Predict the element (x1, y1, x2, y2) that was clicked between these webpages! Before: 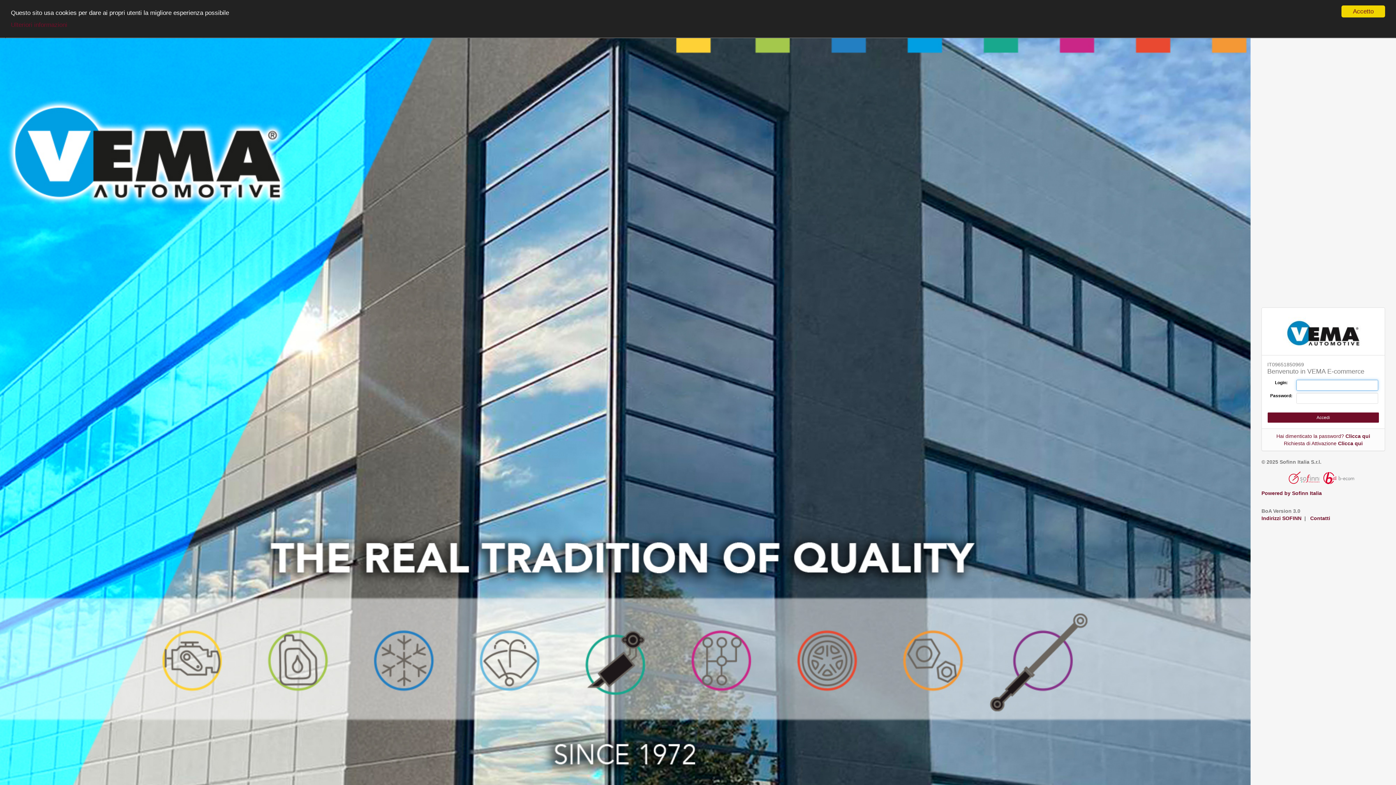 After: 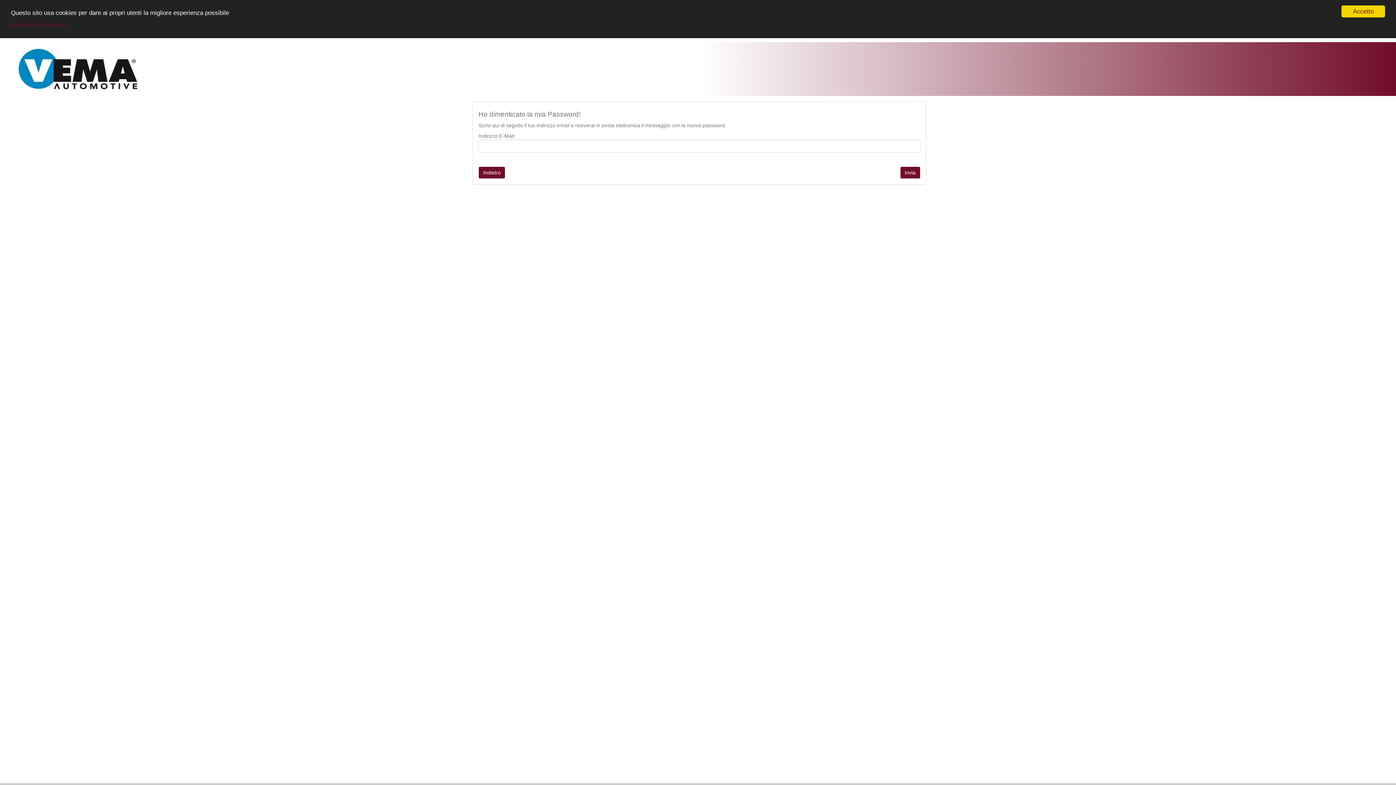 Action: label: Hai dimenticato la password? Clicca qui bbox: (1276, 433, 1370, 439)